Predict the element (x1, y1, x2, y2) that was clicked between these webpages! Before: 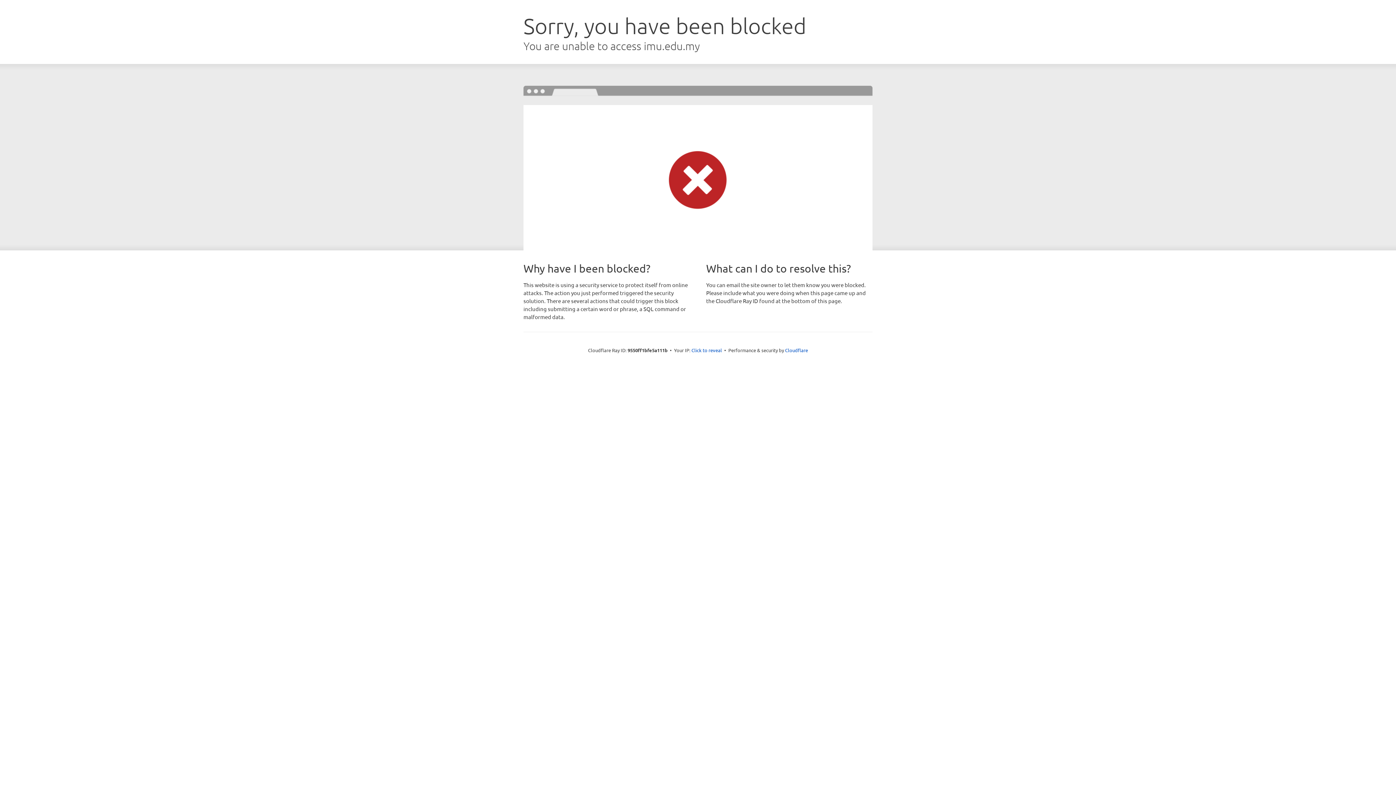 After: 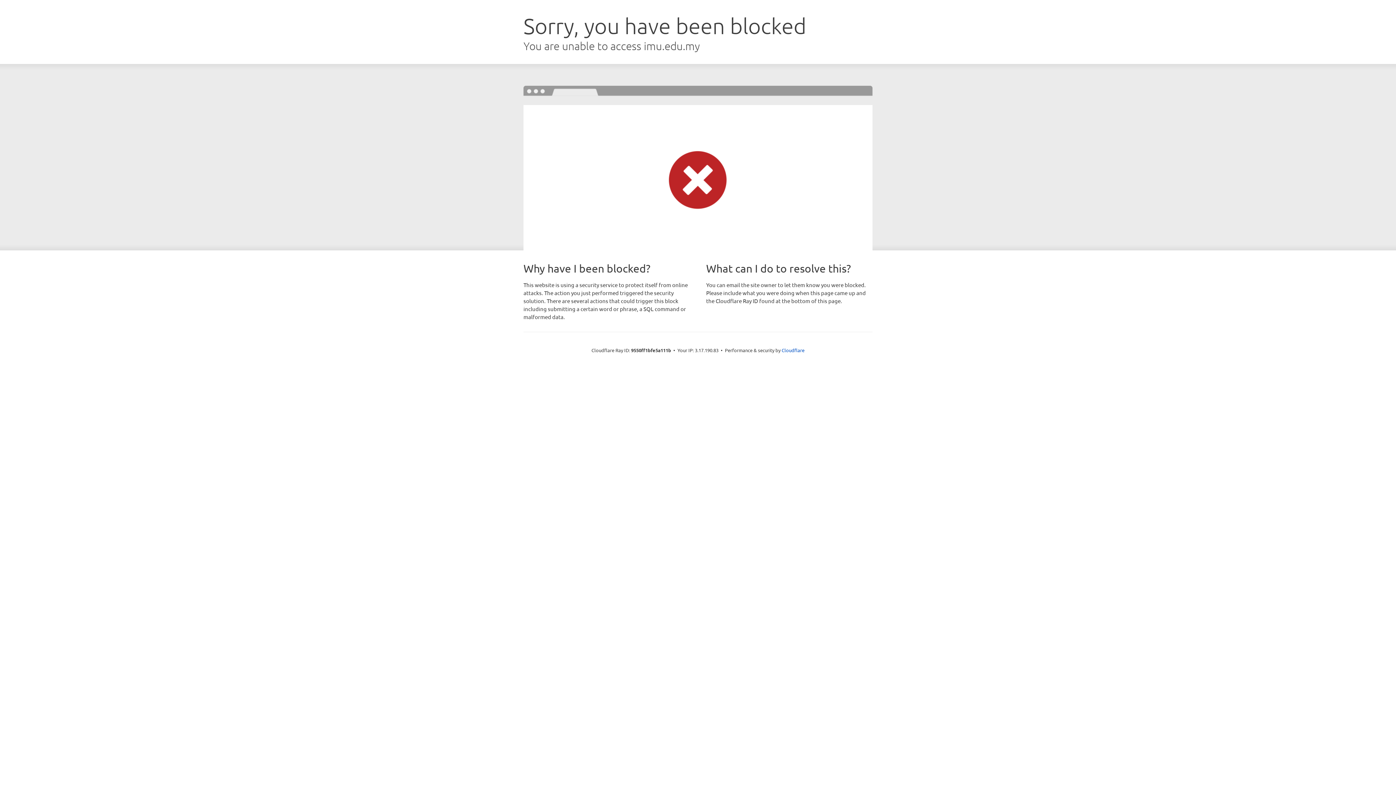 Action: bbox: (691, 346, 722, 353) label: Click to reveal